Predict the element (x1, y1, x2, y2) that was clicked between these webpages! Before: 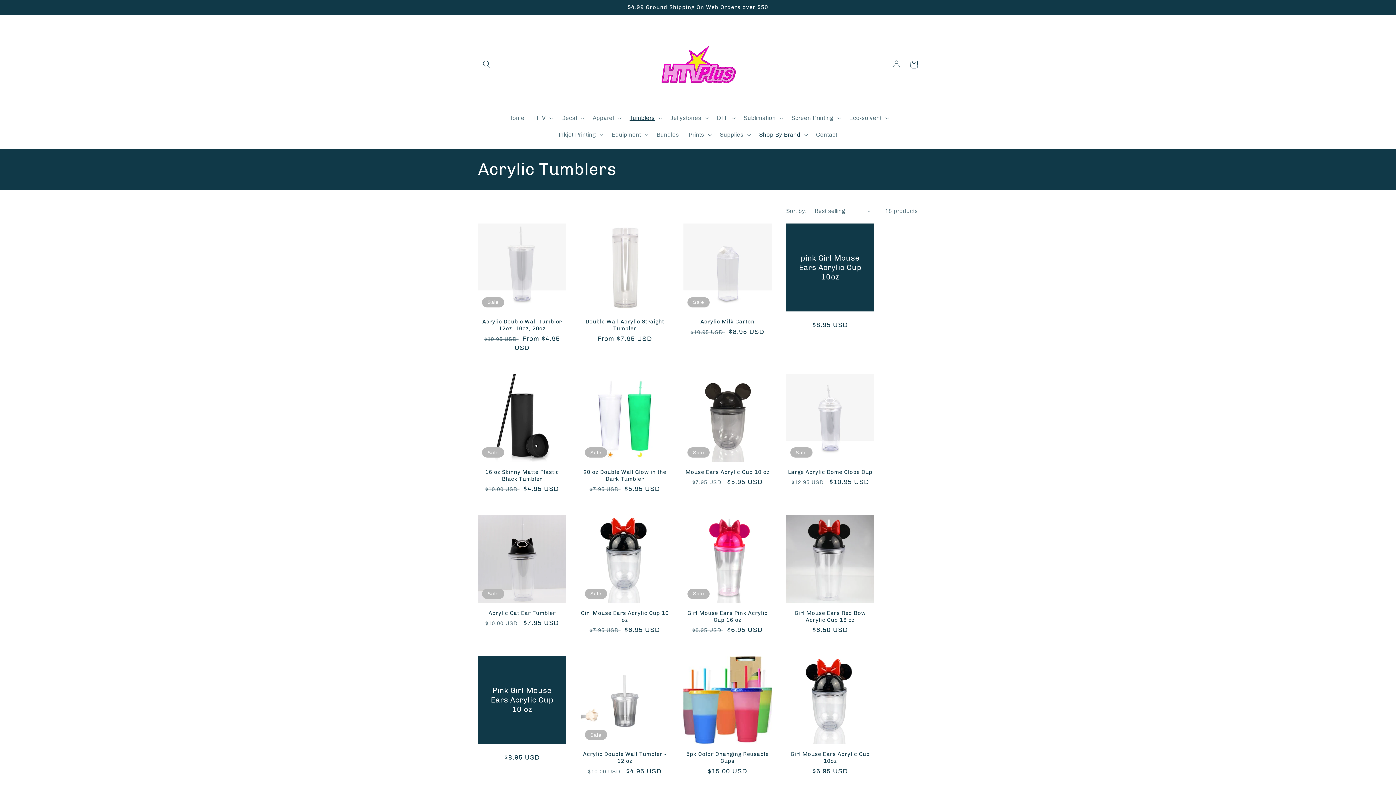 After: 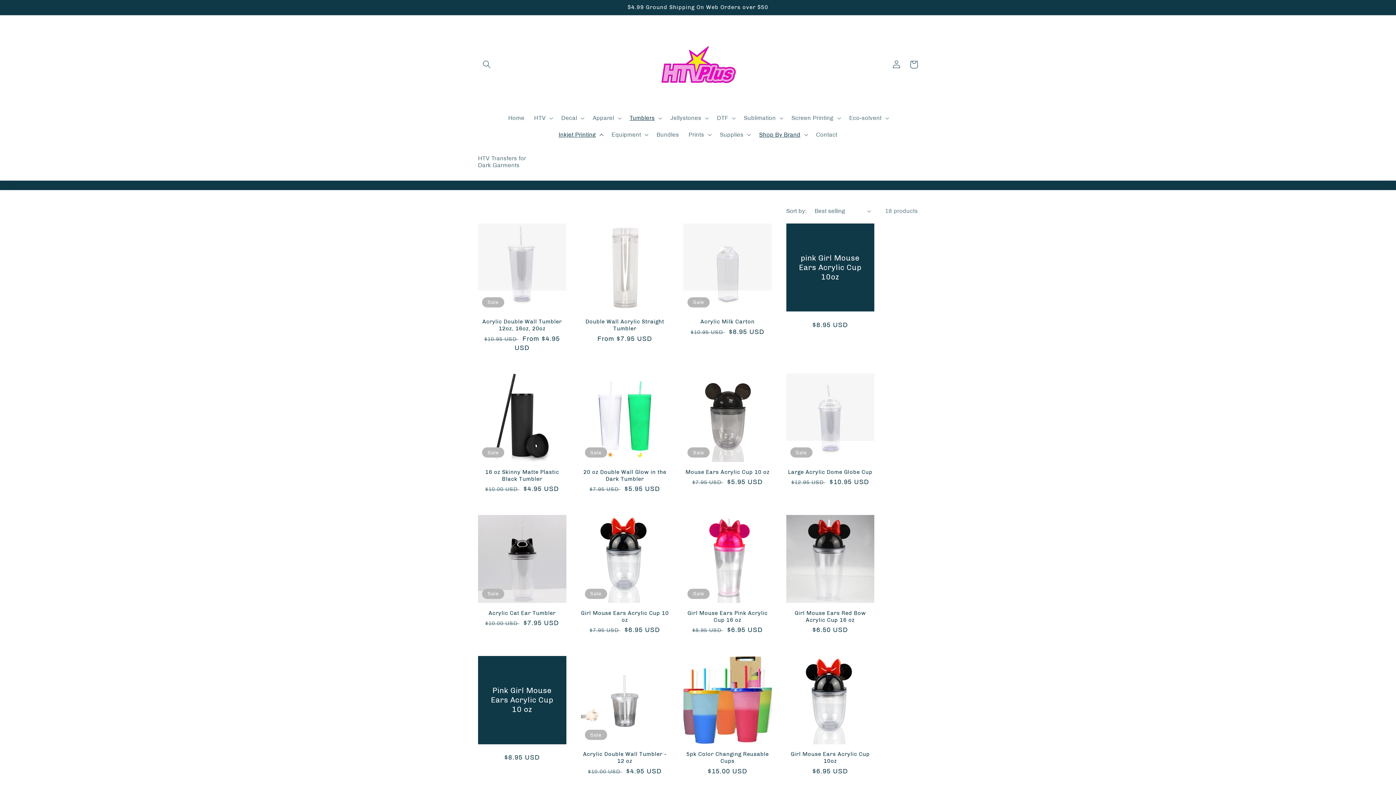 Action: bbox: (553, 126, 606, 142) label: Inkjet Printing